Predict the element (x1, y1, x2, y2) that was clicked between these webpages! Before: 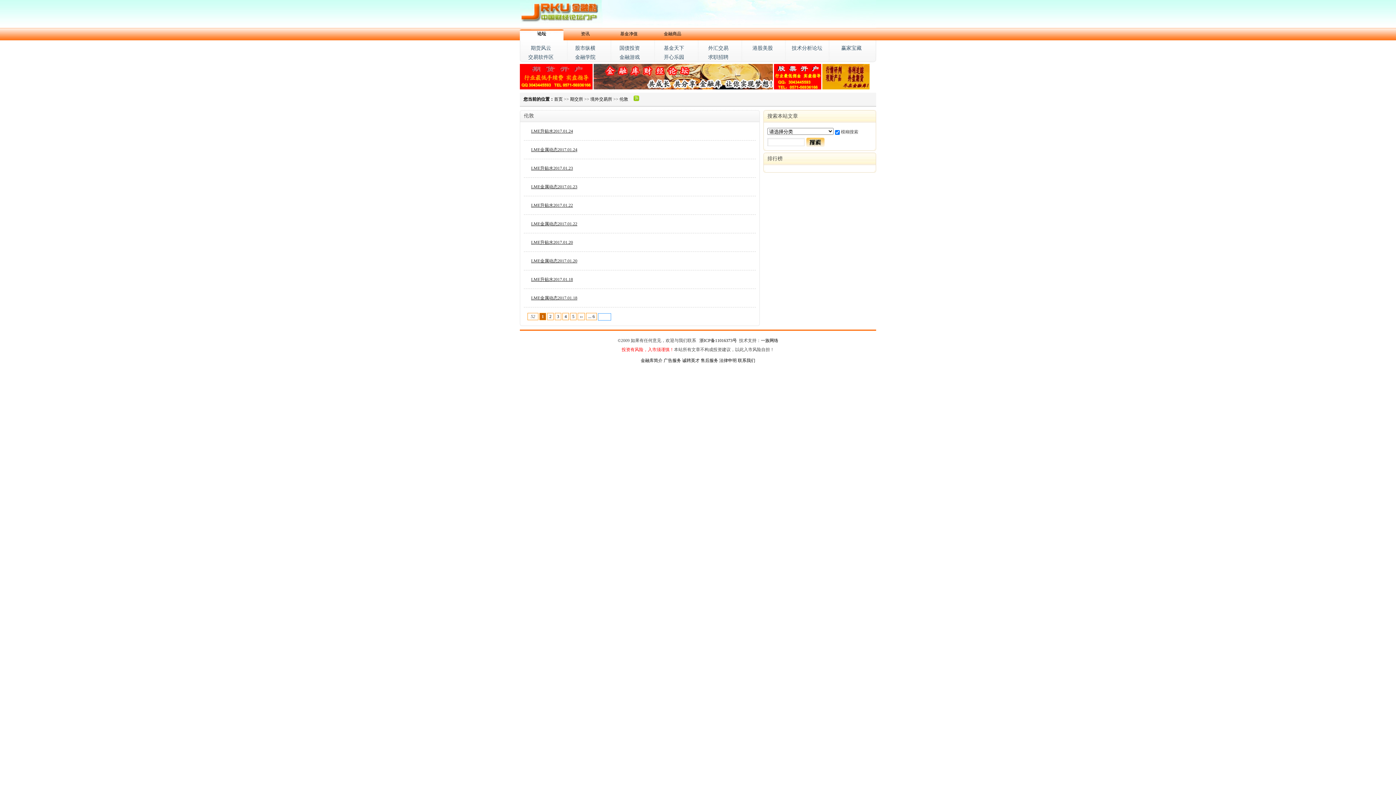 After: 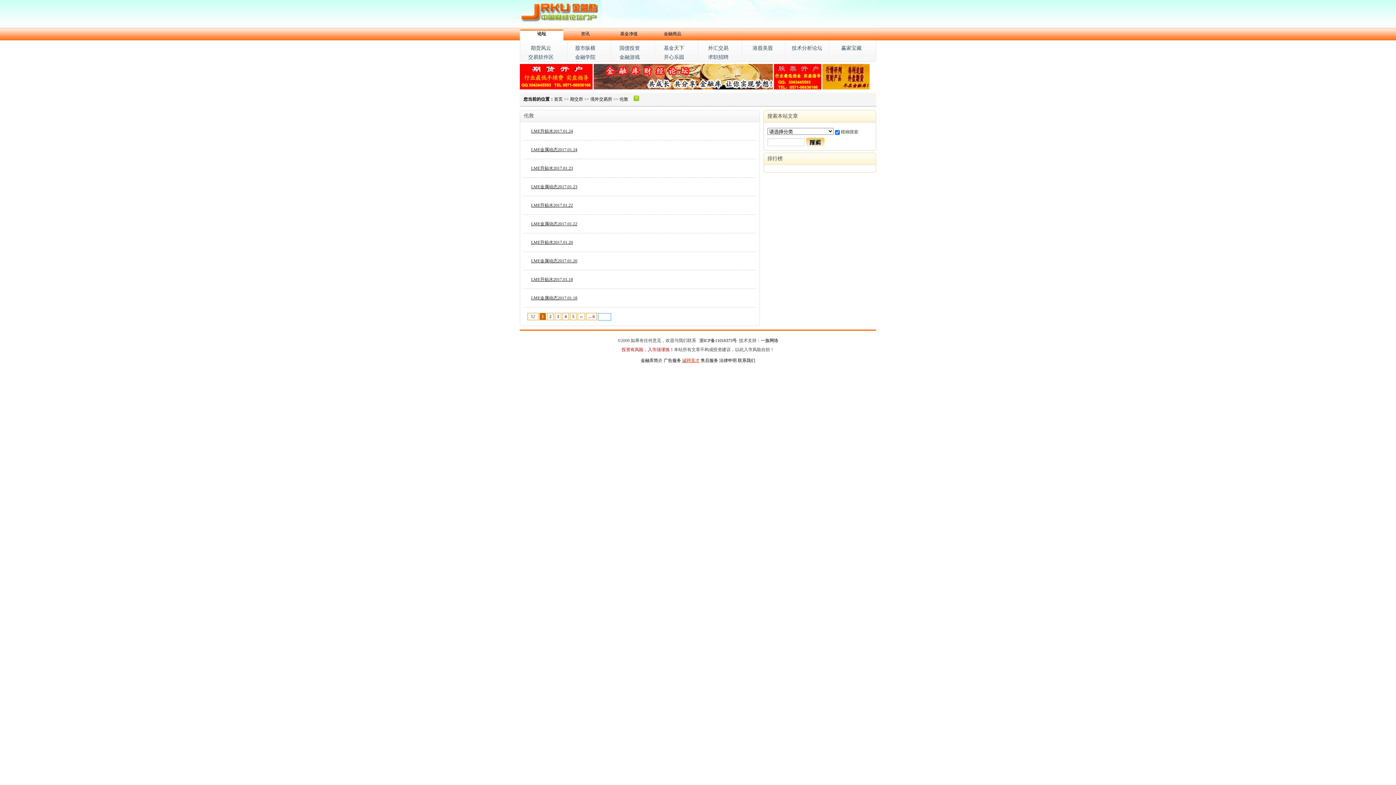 Action: bbox: (682, 358, 699, 363) label: 诚聘英才